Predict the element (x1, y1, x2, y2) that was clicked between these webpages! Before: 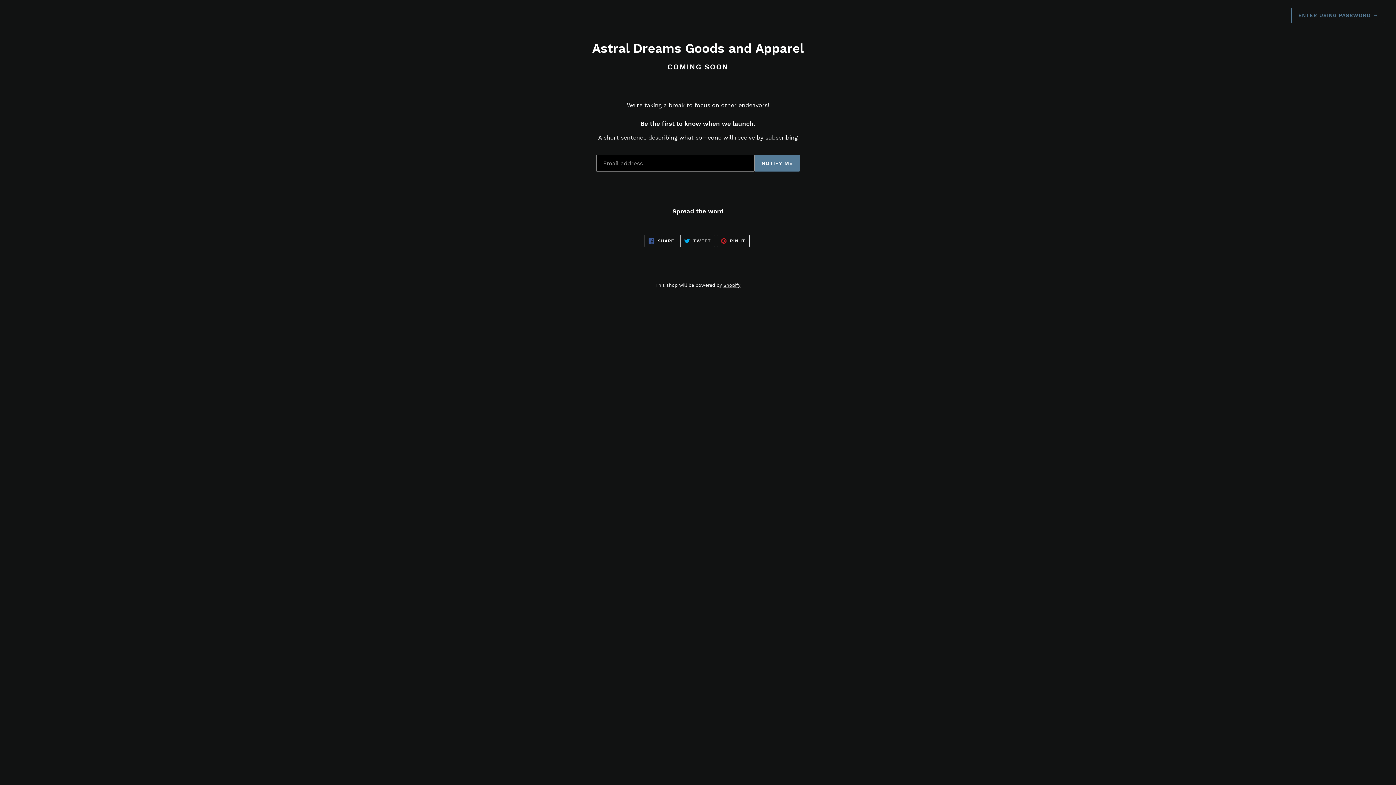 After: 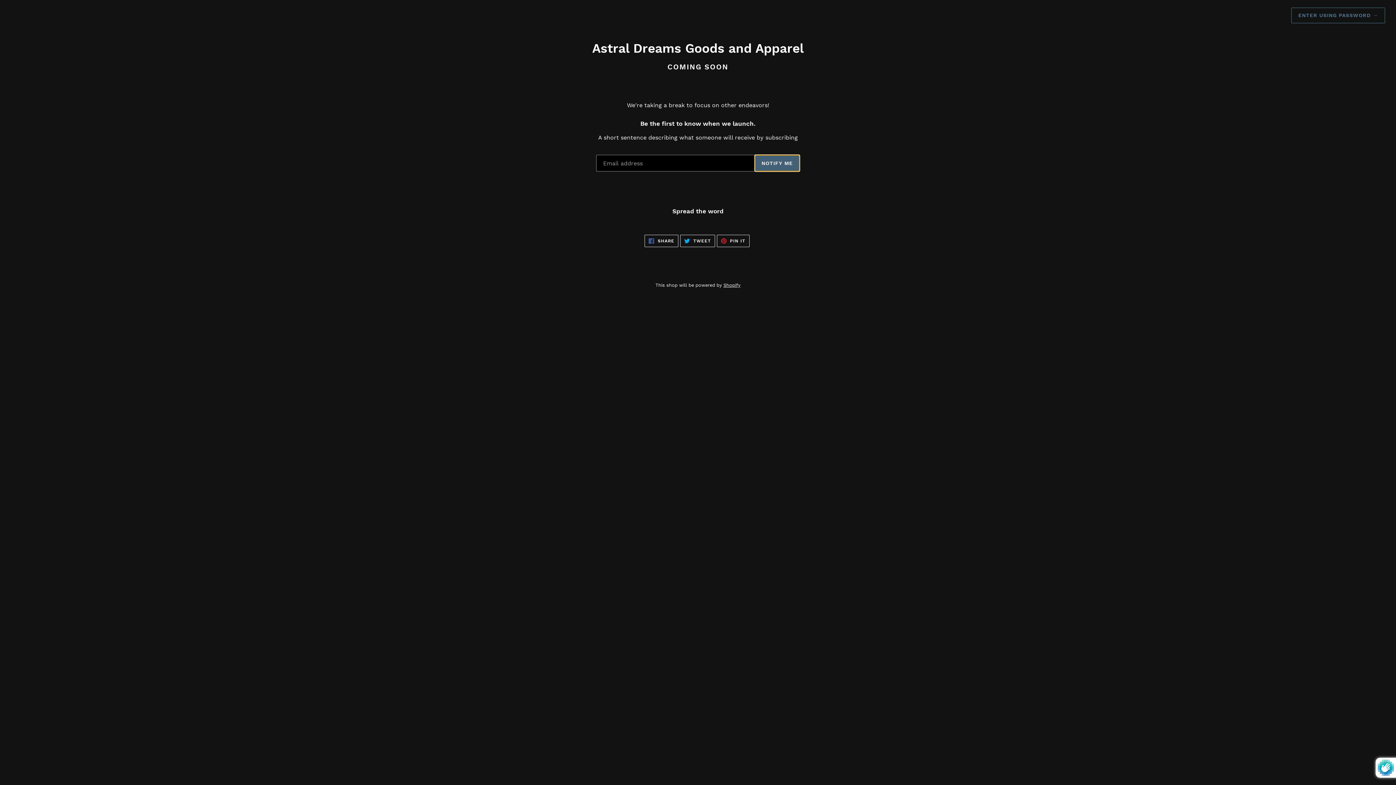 Action: label: NOTIFY ME bbox: (754, 154, 800, 171)